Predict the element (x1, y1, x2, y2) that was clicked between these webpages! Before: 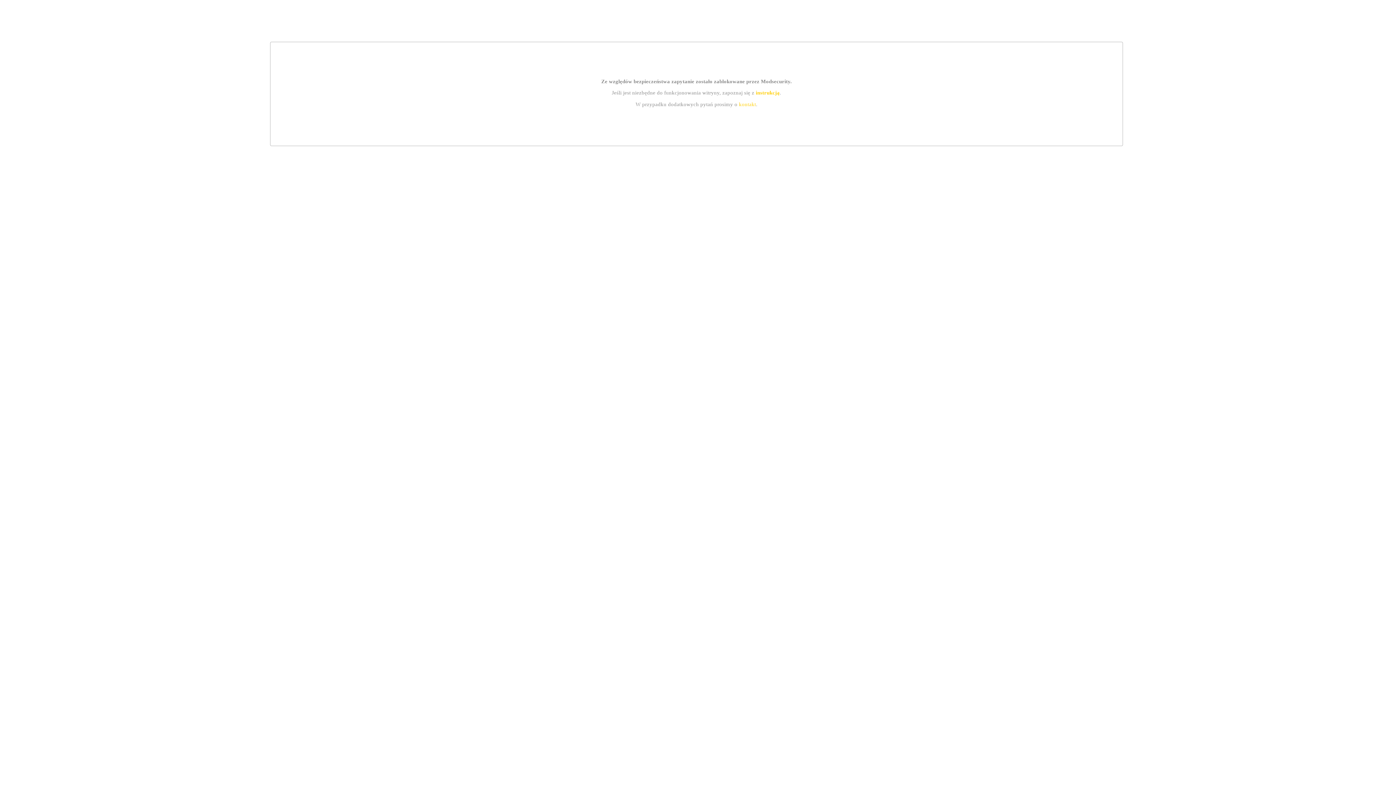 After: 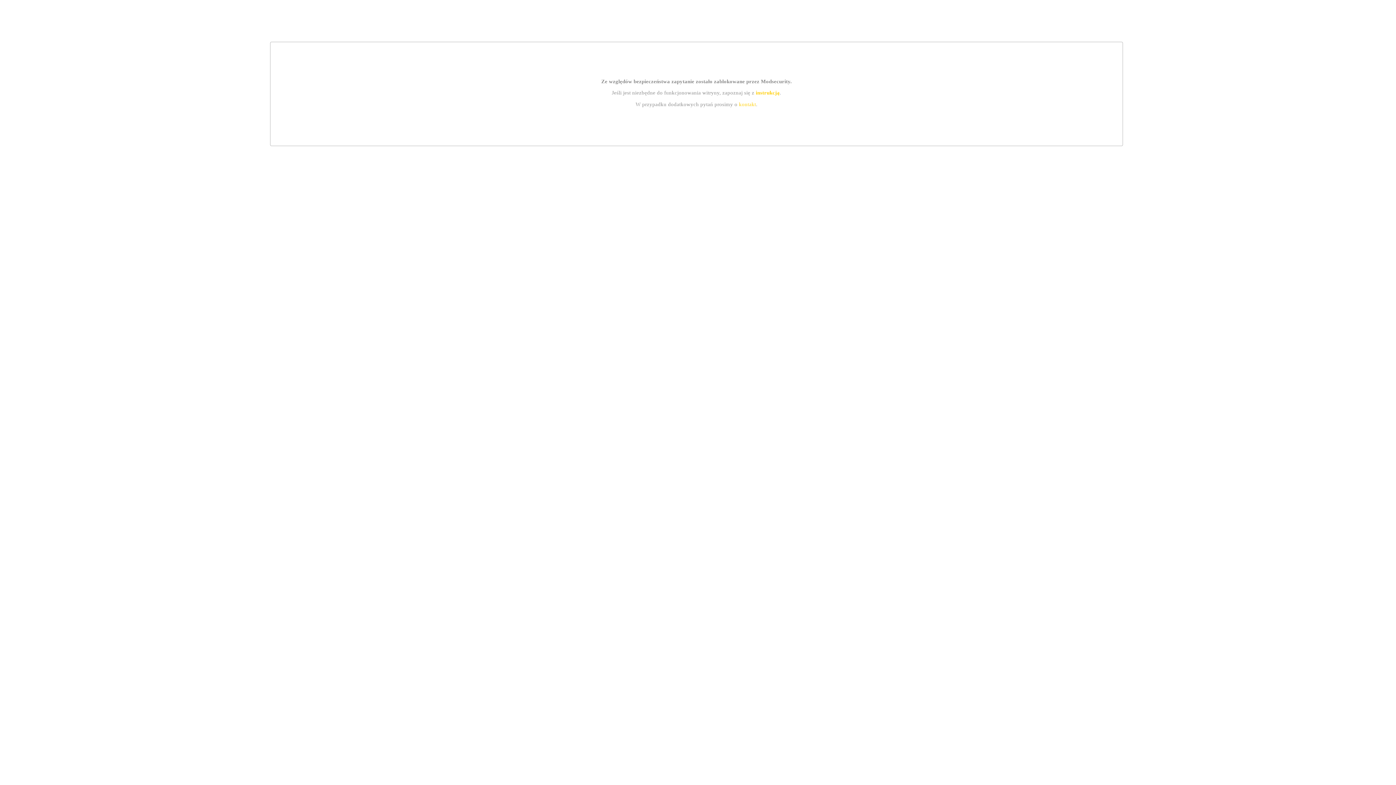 Action: bbox: (739, 101, 756, 107) label: kontakt